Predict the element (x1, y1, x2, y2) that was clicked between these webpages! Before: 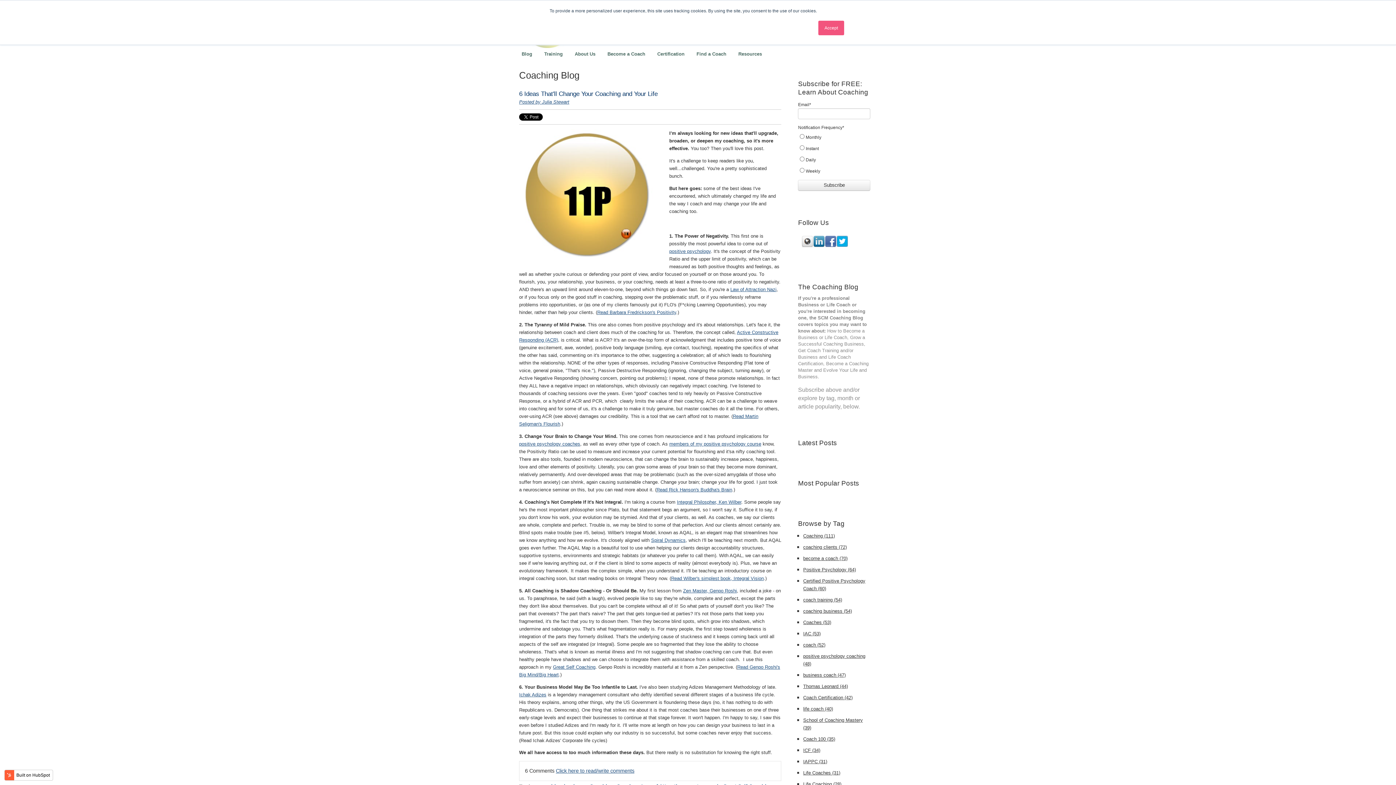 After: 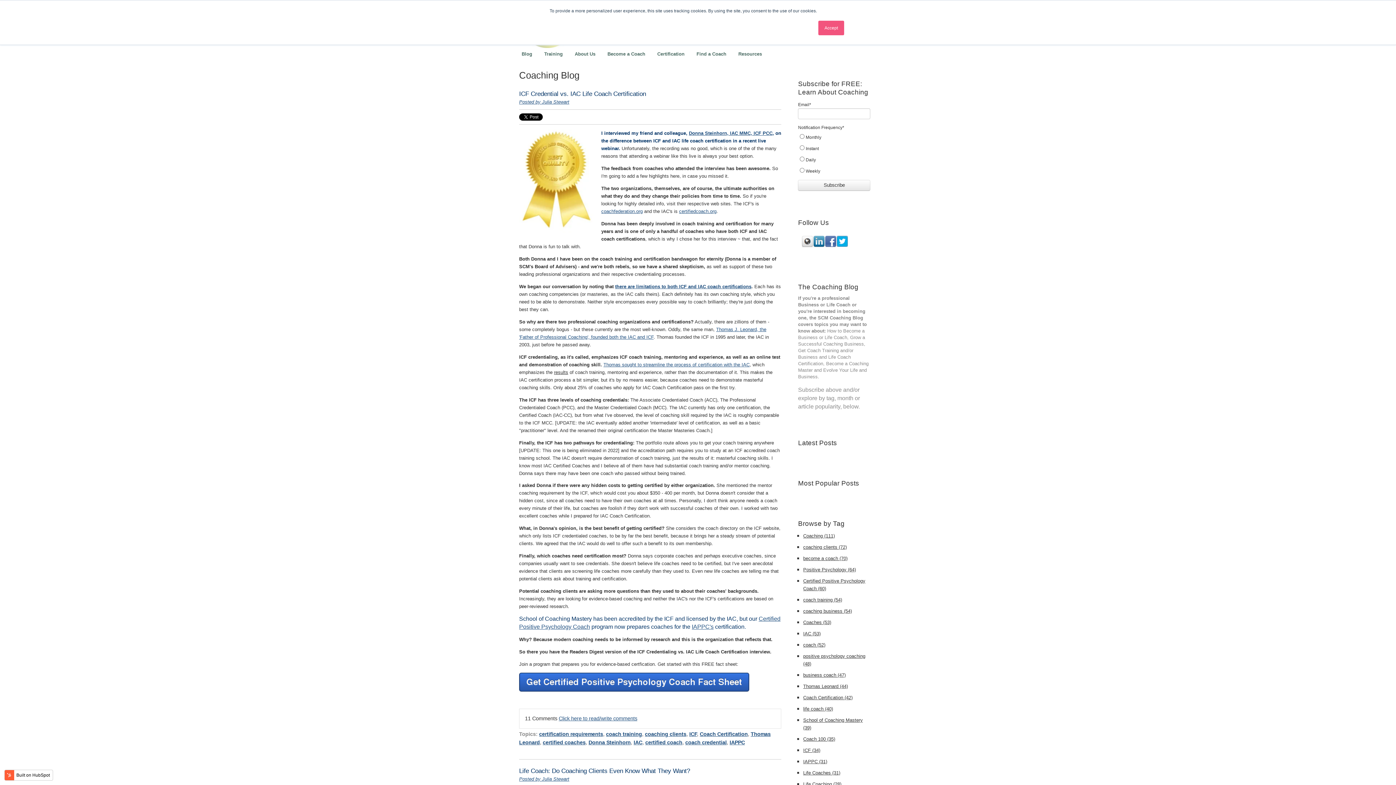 Action: bbox: (803, 631, 820, 636) label: IAC (53)